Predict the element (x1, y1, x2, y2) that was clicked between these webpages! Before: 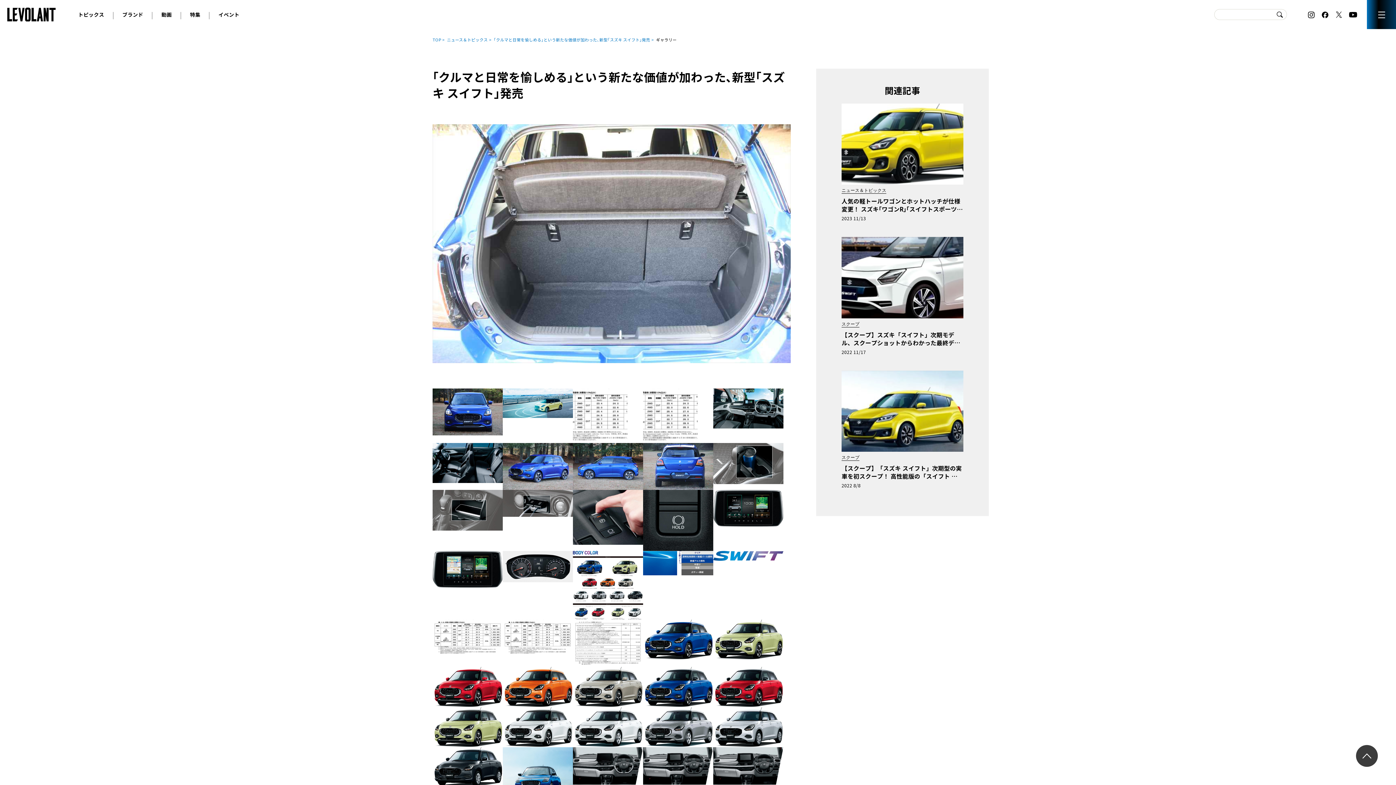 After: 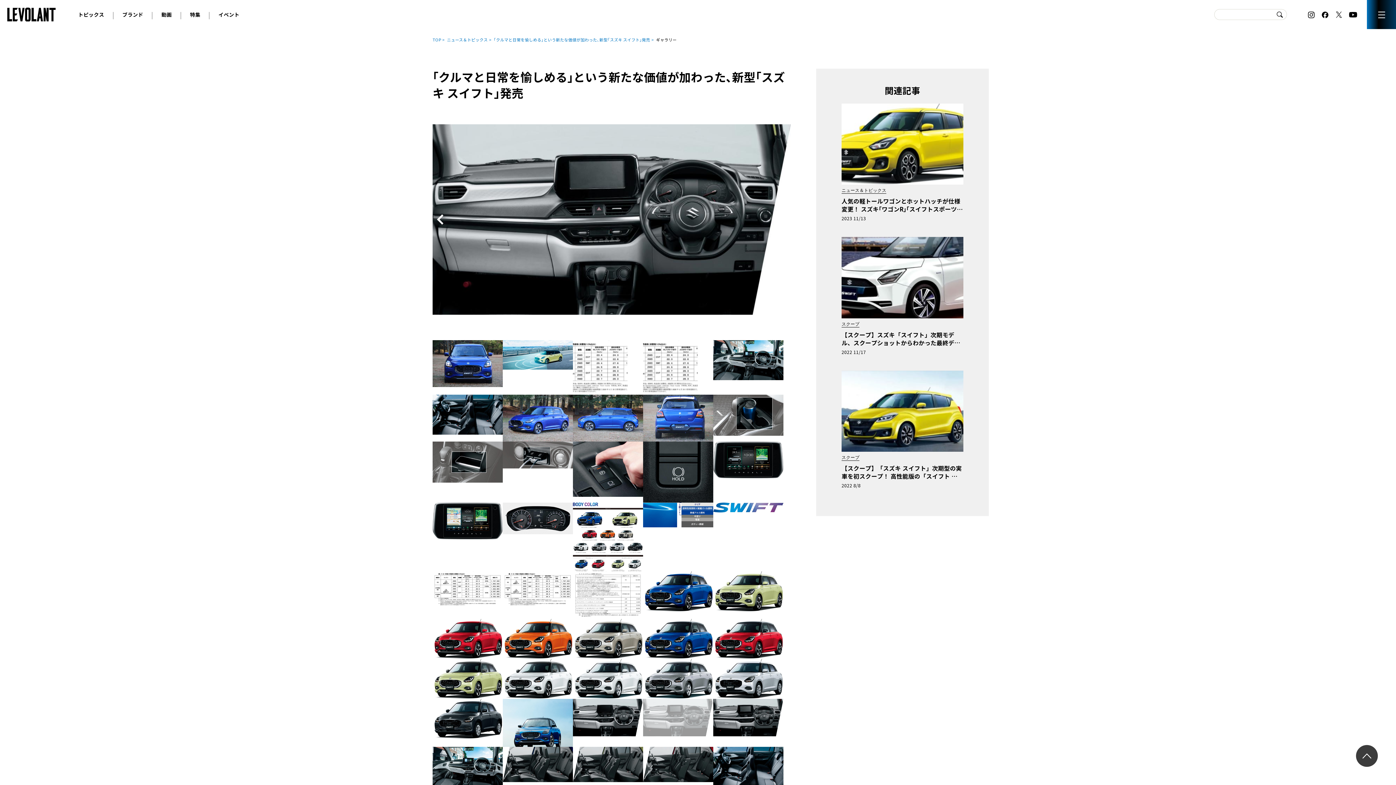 Action: bbox: (643, 775, 713, 784)